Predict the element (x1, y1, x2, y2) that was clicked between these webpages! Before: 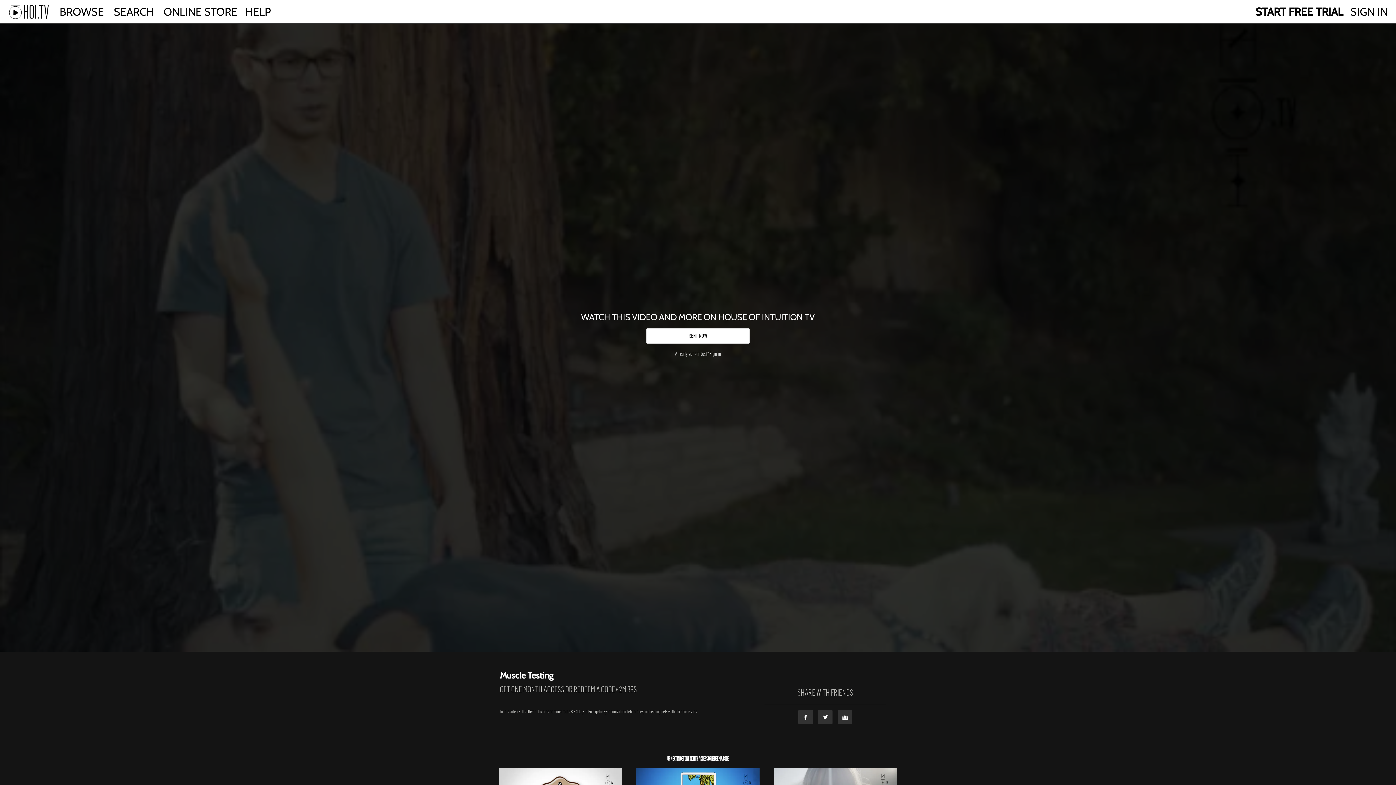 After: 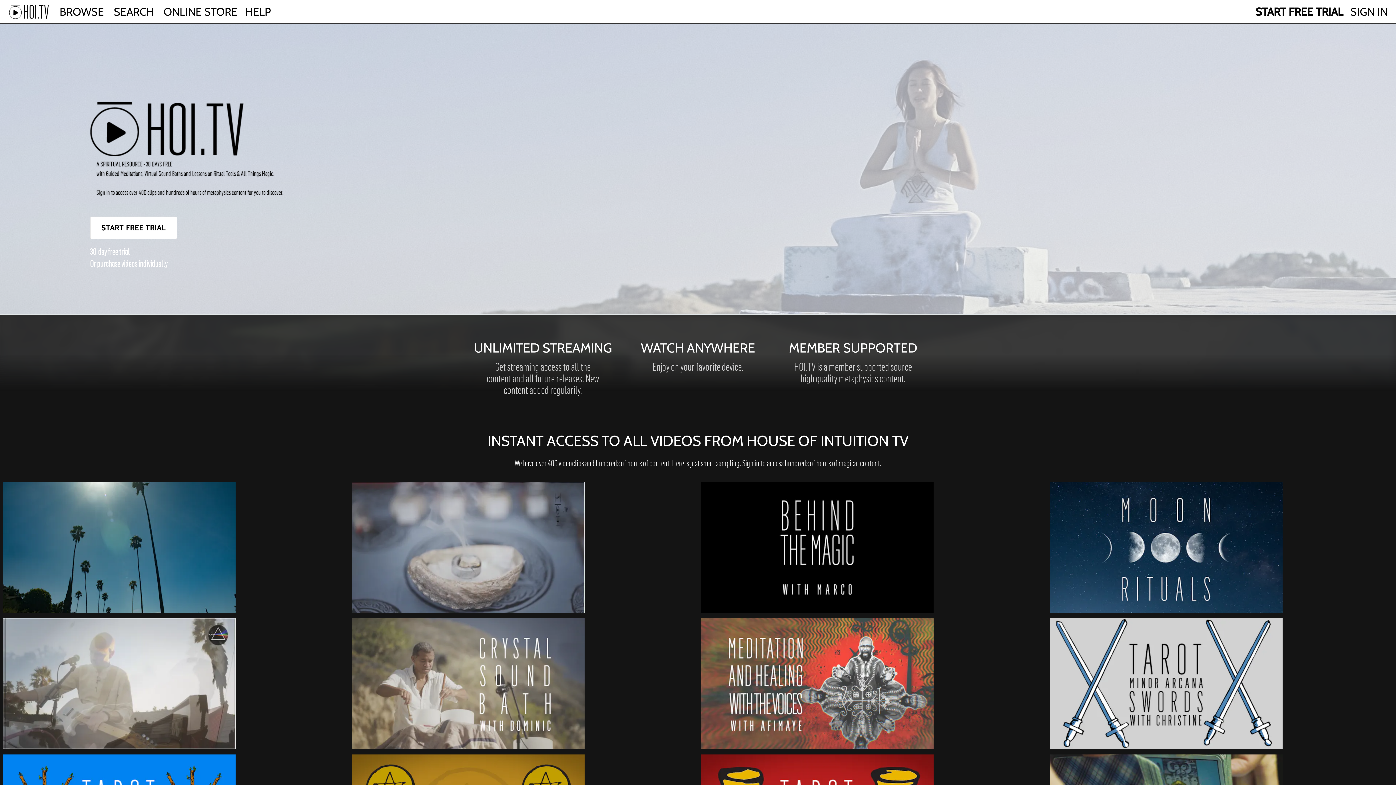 Action: bbox: (8, 4, 50, 19)